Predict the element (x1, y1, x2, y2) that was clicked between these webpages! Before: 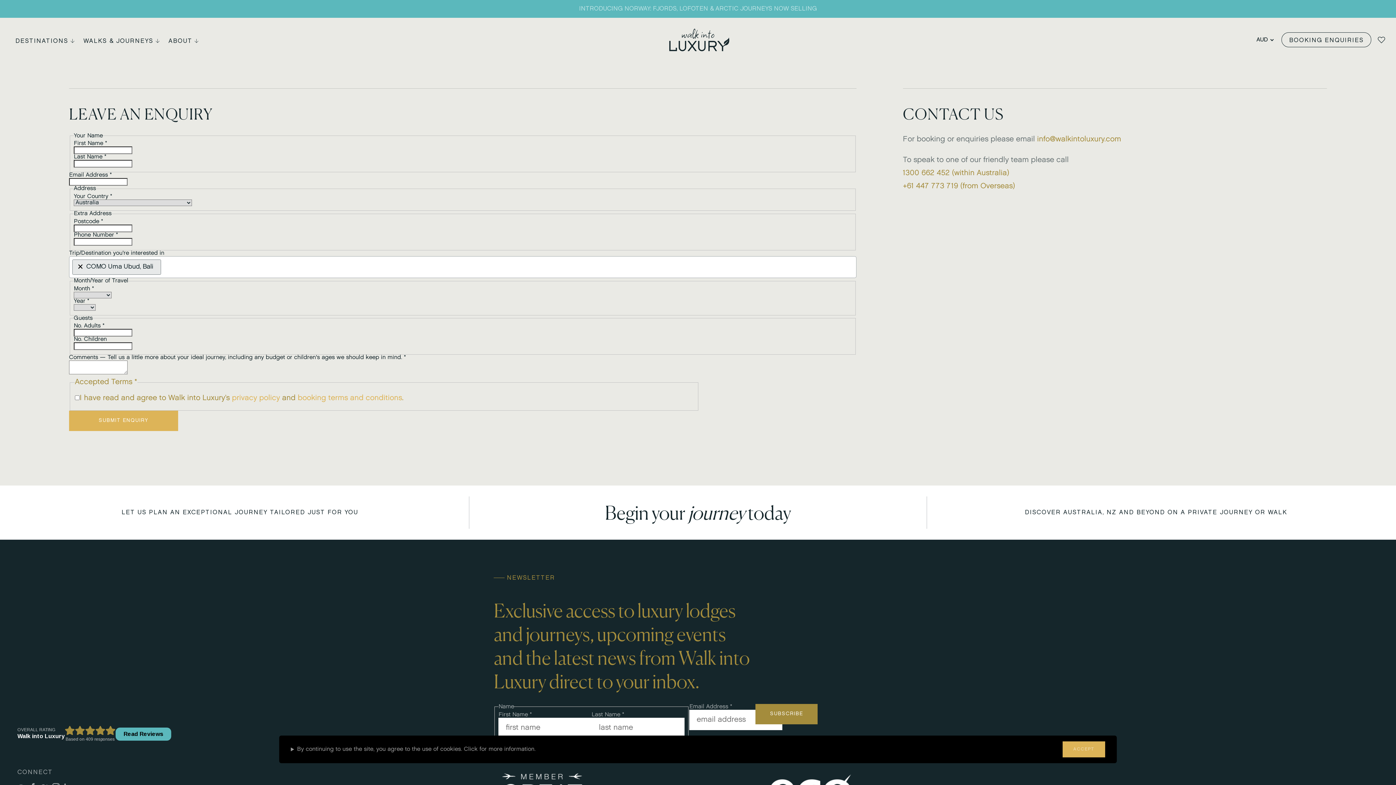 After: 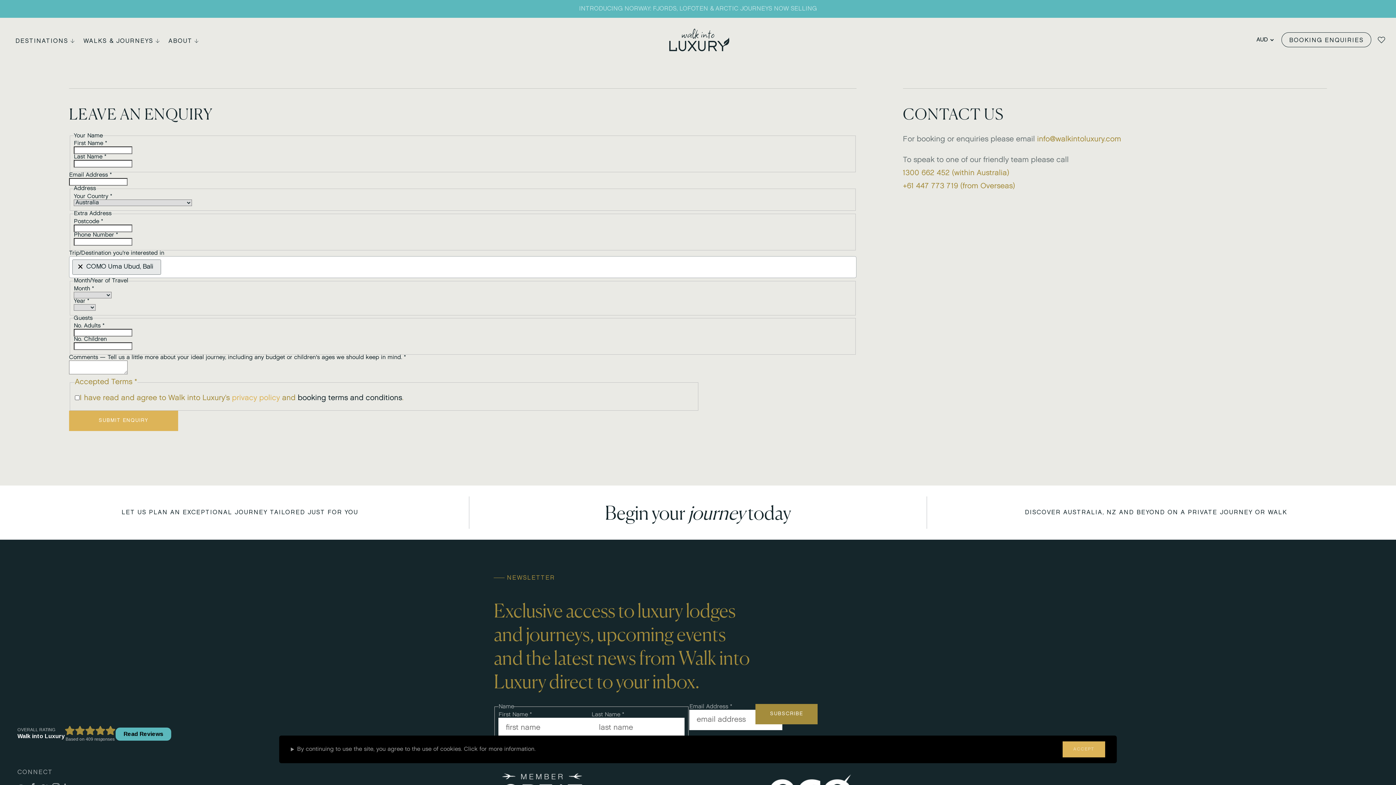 Action: bbox: (297, 394, 402, 401) label: booking terms and conditions